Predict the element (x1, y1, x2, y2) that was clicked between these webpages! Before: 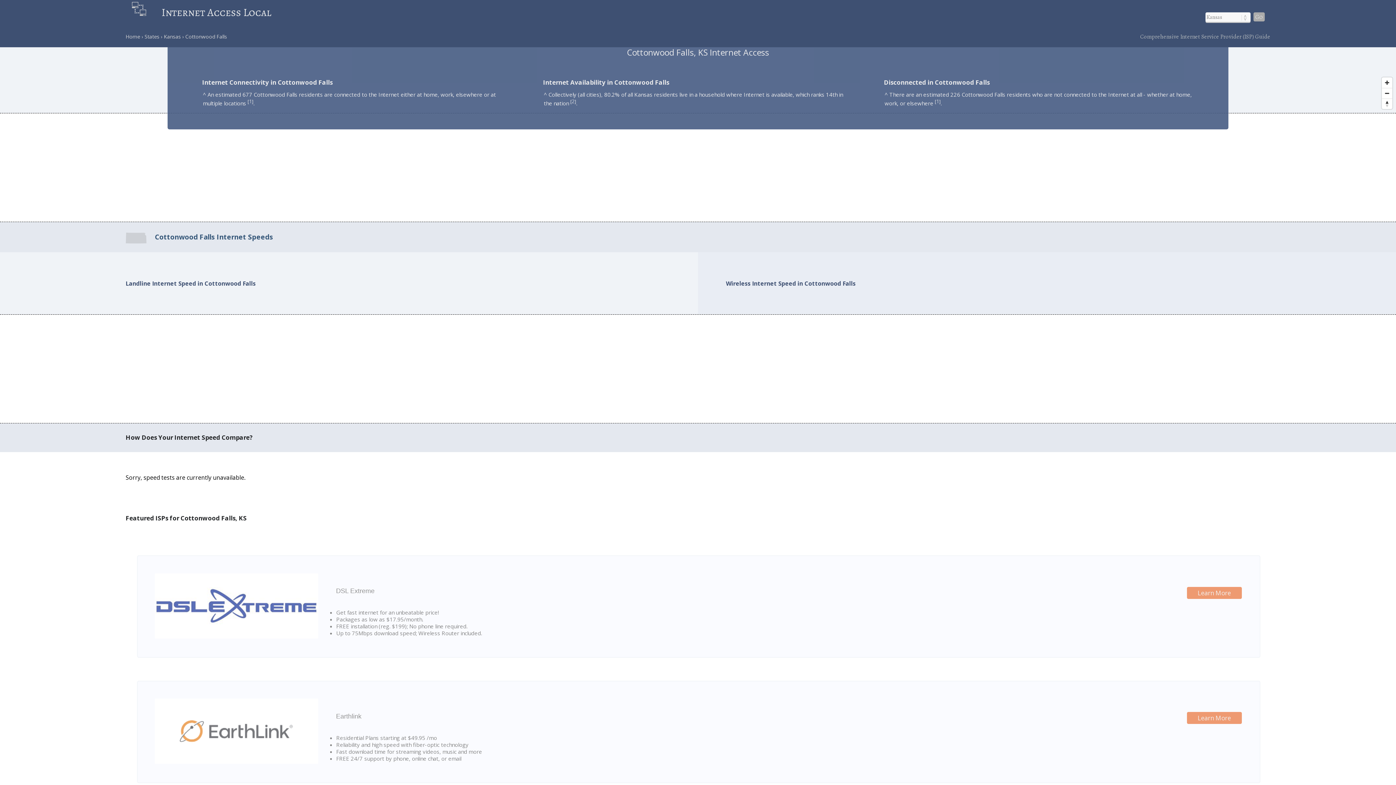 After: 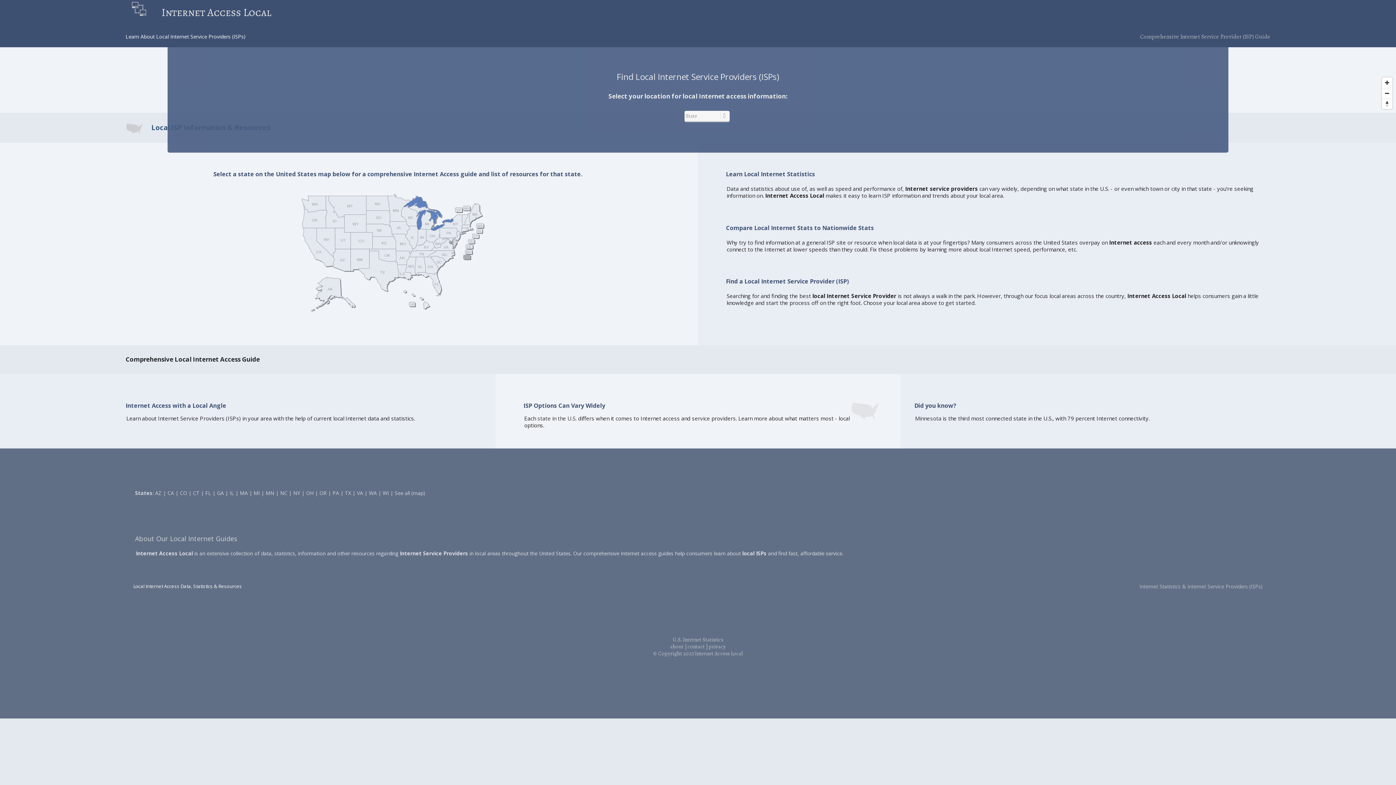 Action: bbox: (131, 5, 161, 19)